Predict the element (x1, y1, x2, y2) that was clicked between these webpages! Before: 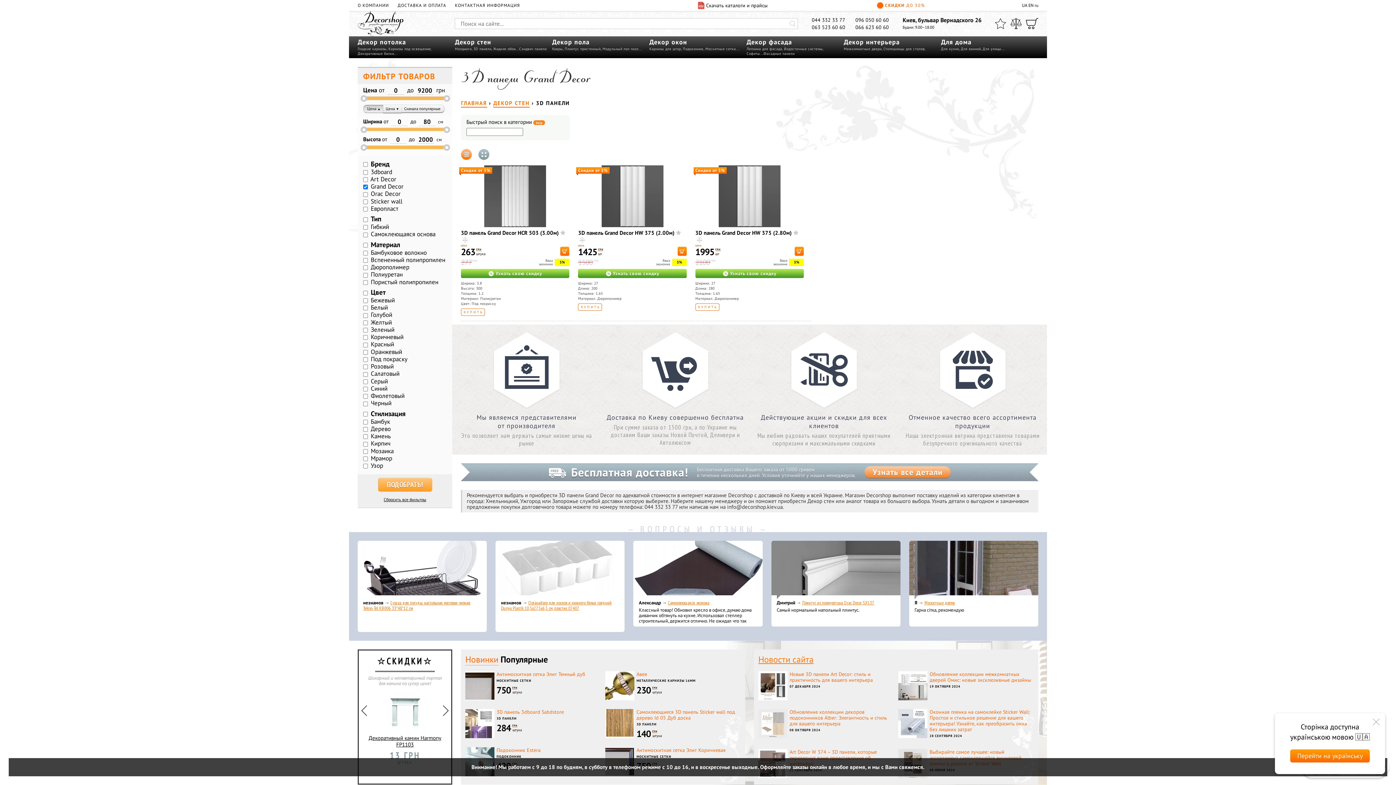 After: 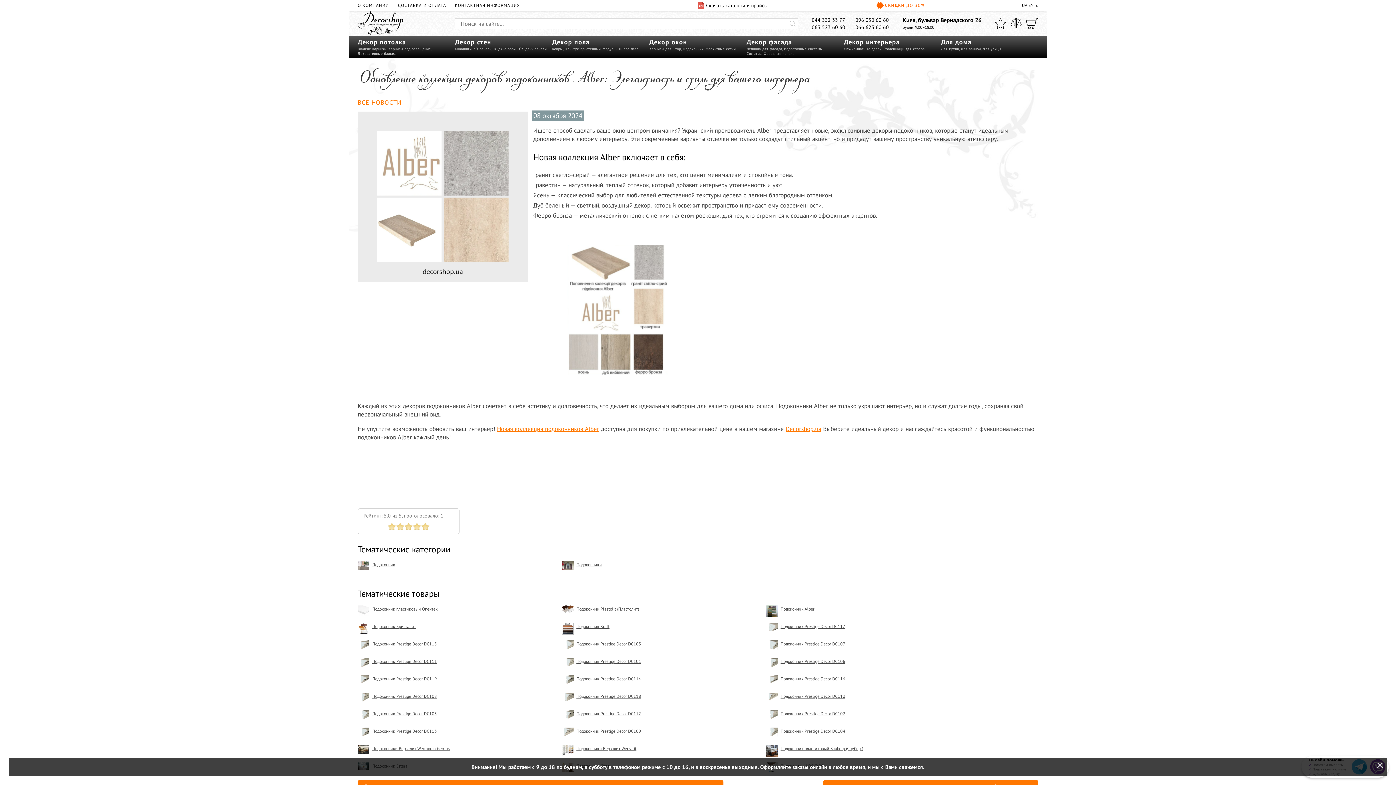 Action: bbox: (758, 709, 787, 738)